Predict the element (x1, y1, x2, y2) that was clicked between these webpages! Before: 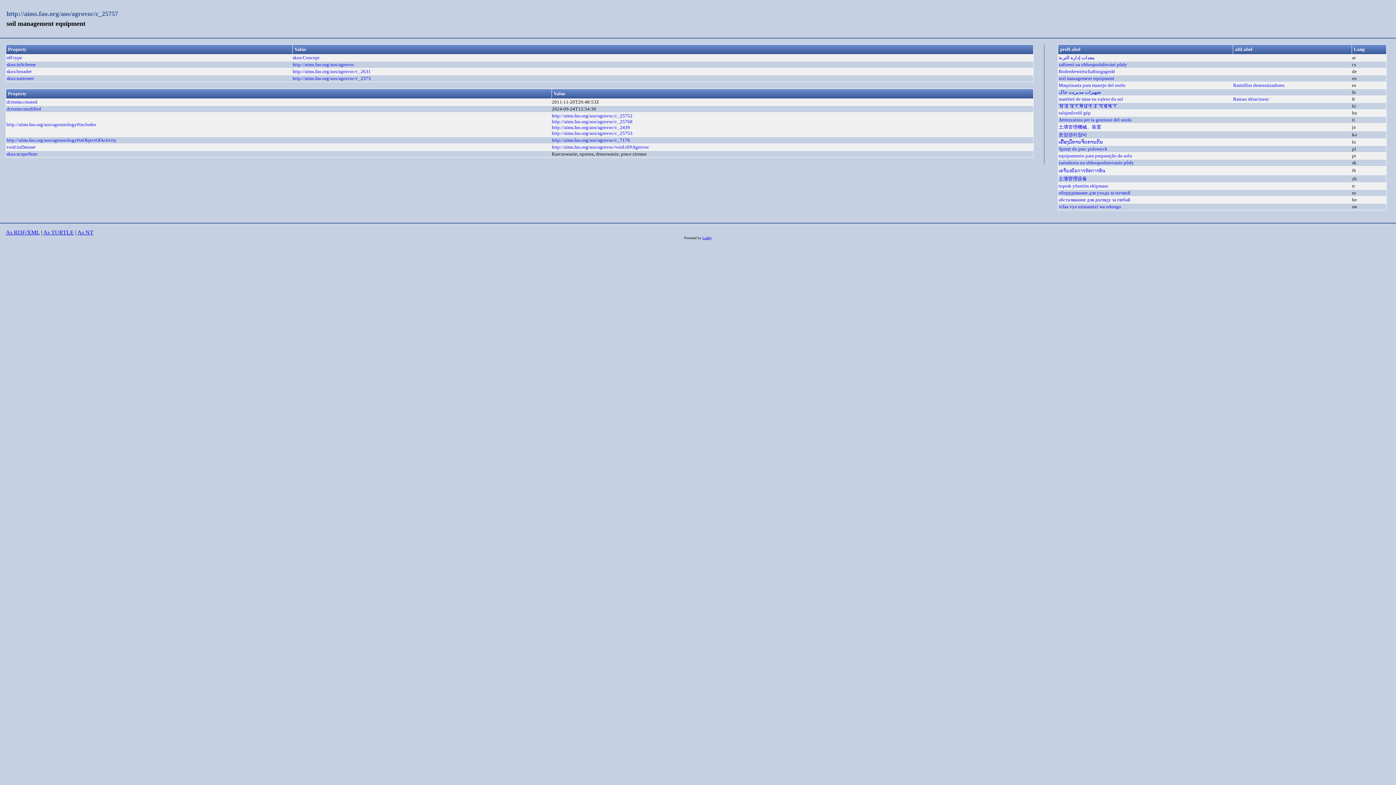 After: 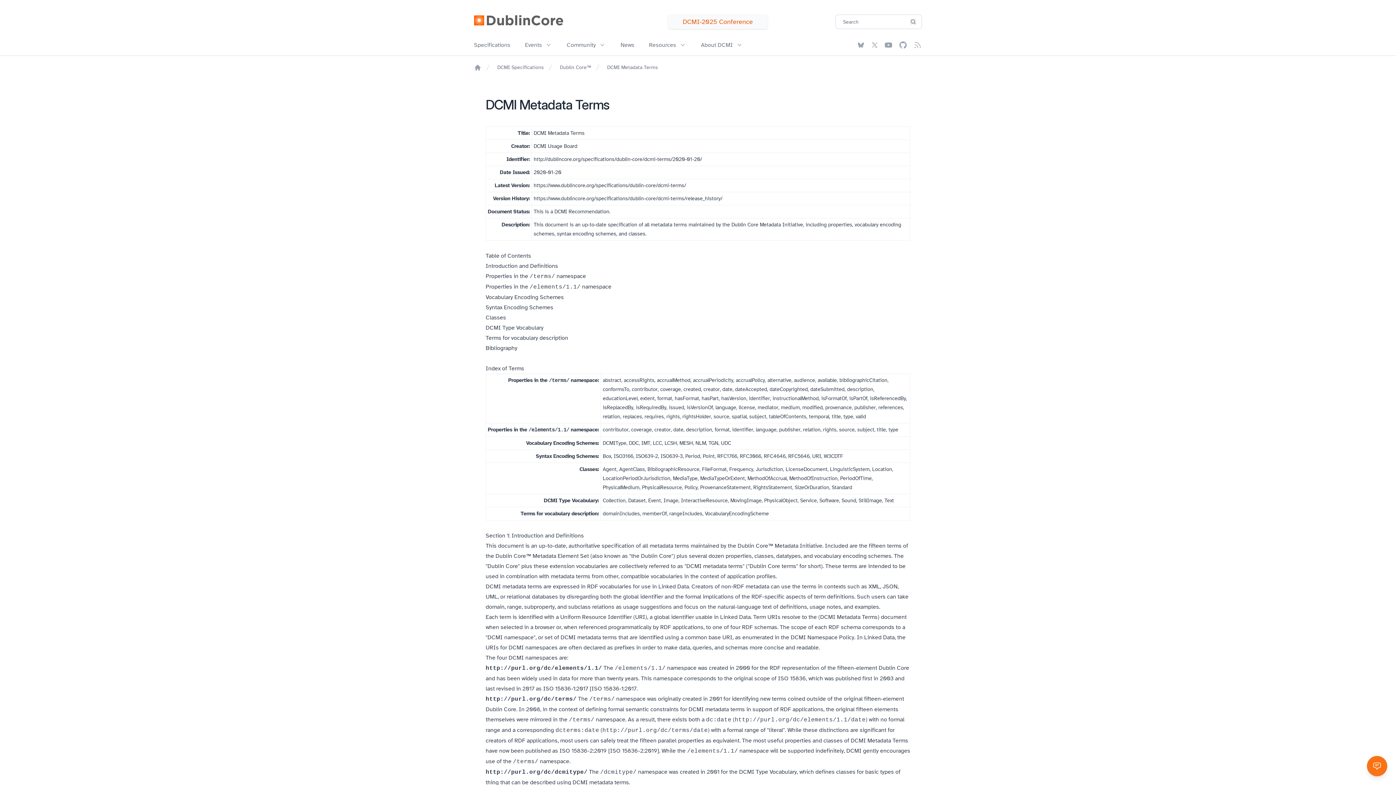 Action: label: dcterms:created bbox: (6, 99, 37, 104)